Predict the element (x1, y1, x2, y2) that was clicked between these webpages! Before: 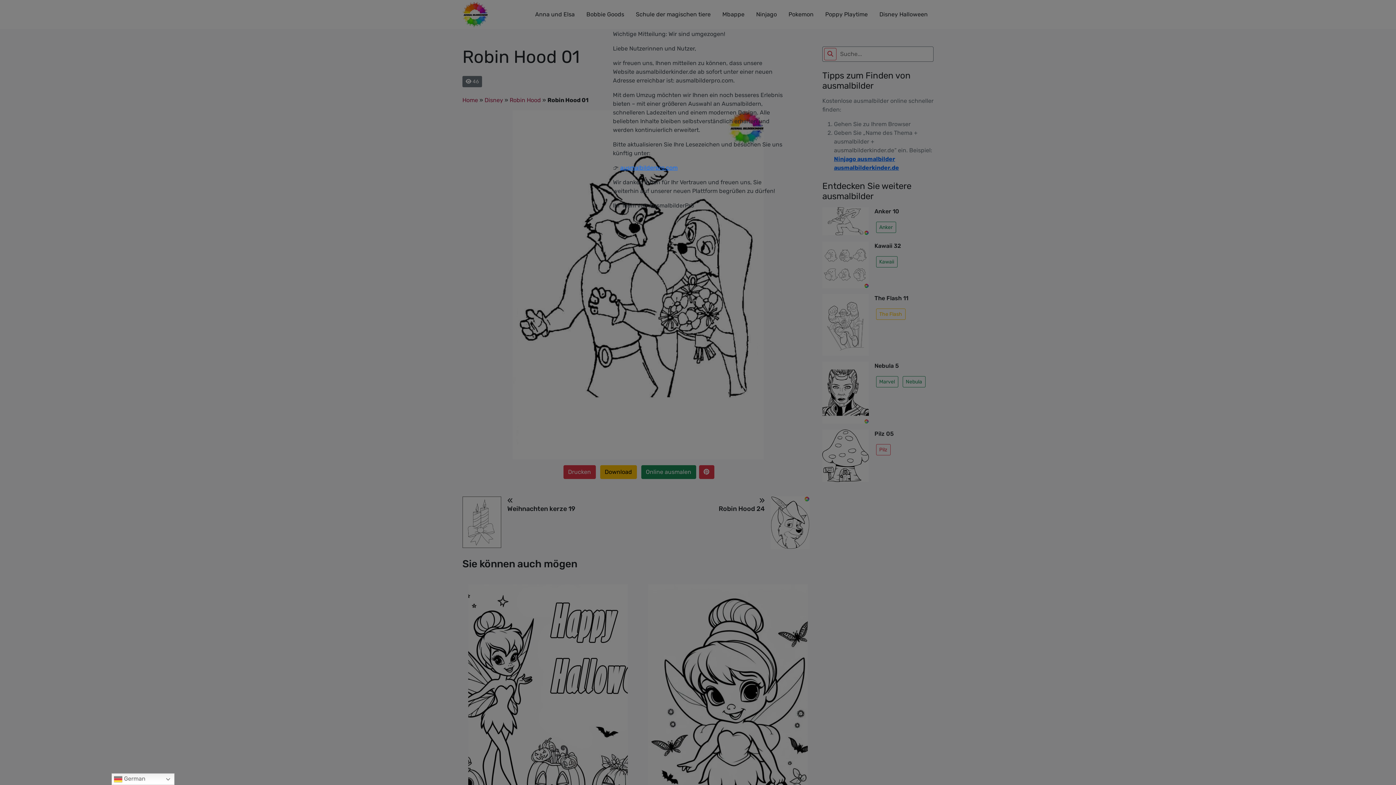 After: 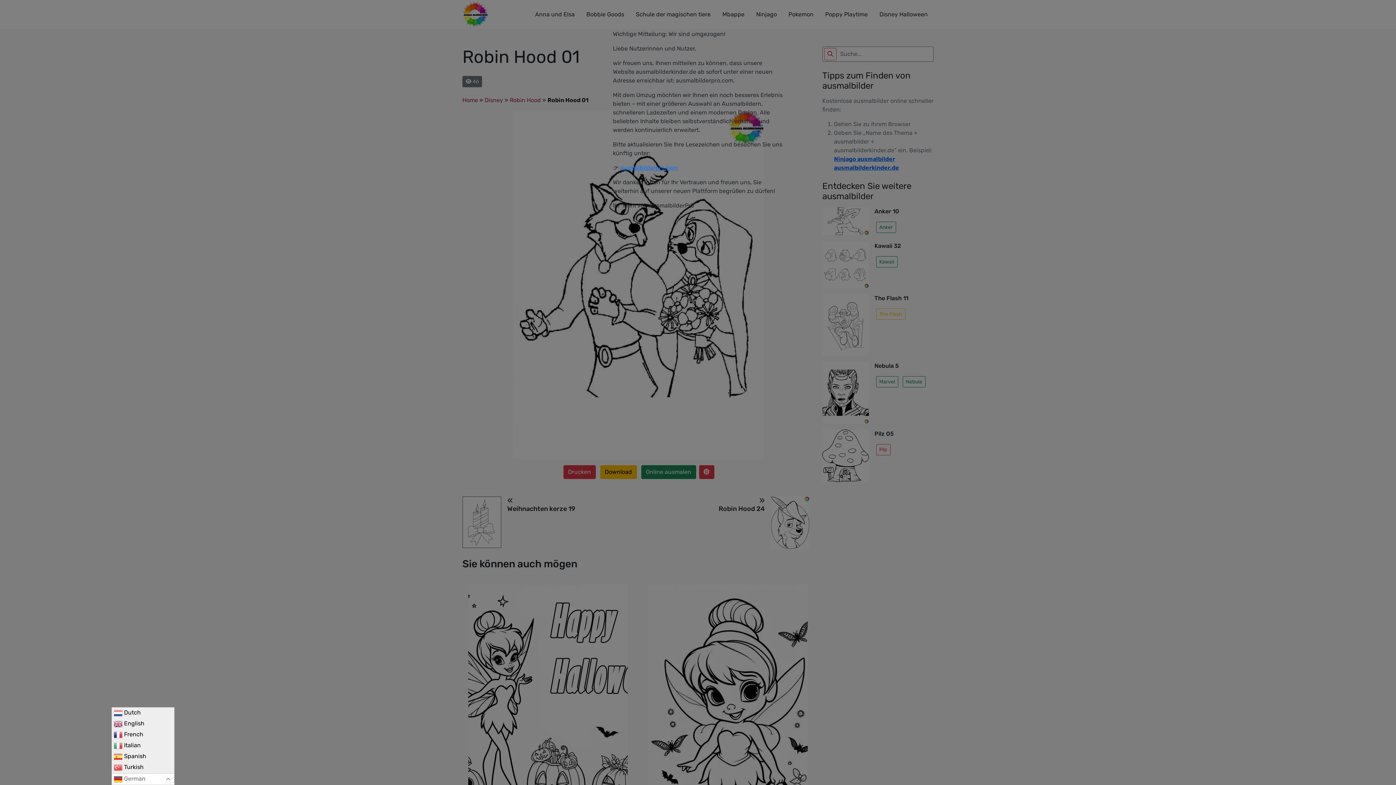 Action: bbox: (111, 773, 174, 785) label:  German